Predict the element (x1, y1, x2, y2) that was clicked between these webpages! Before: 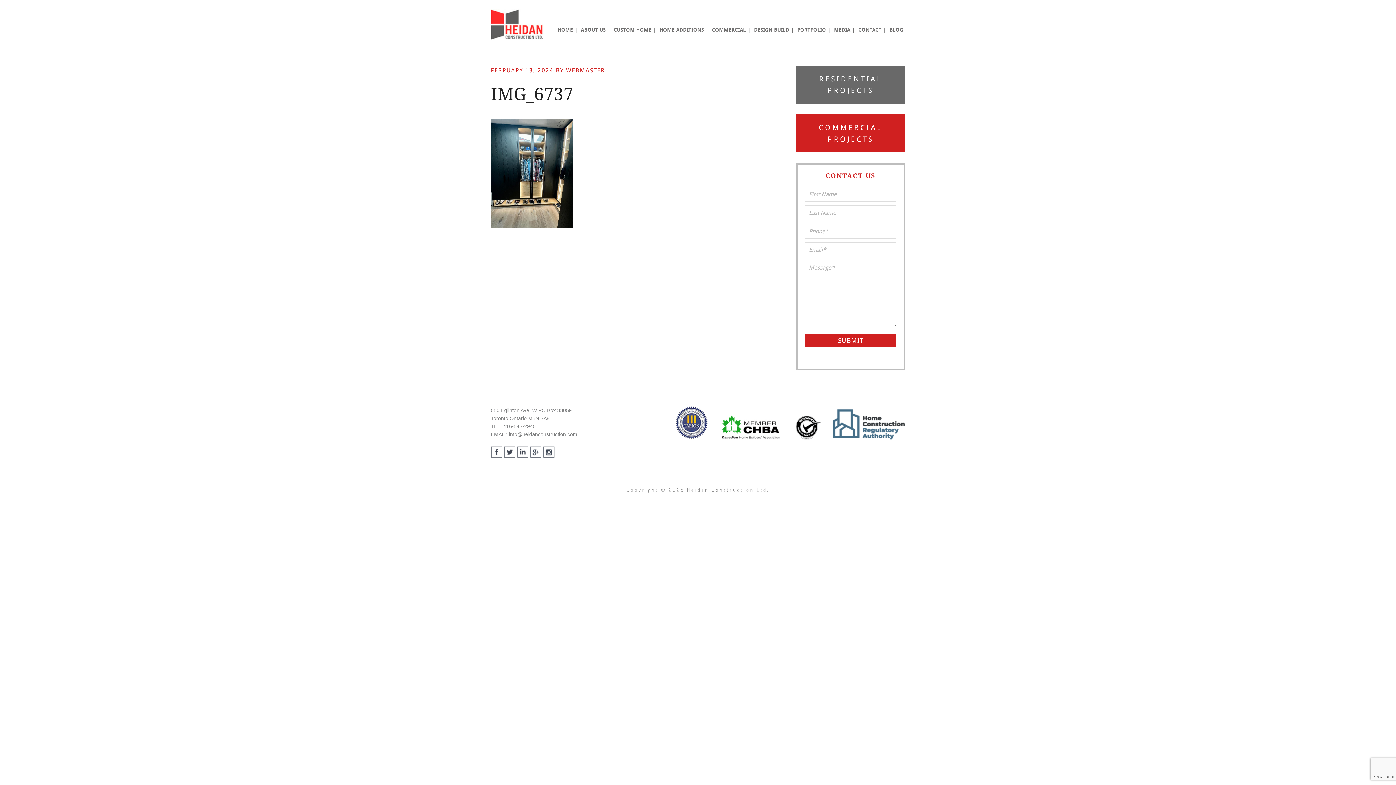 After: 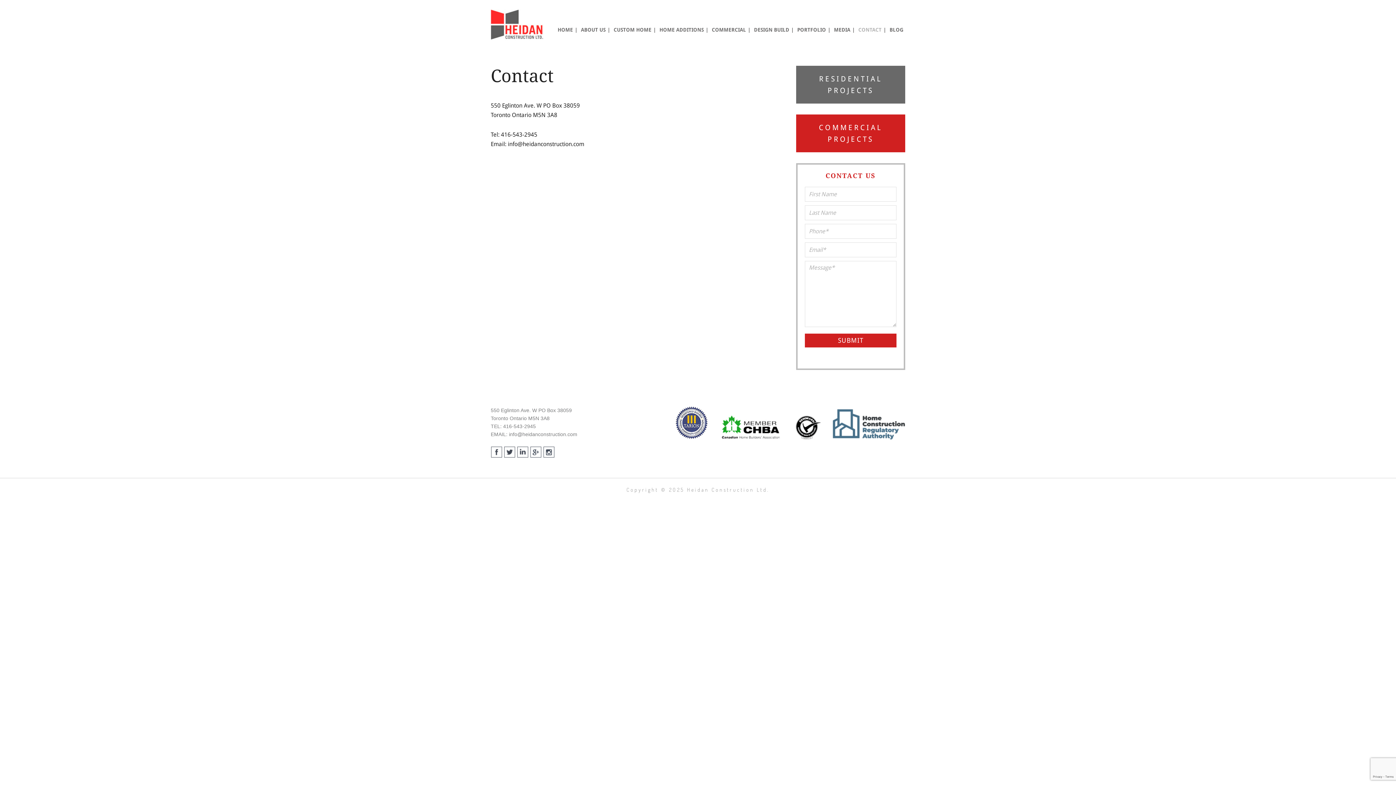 Action: label: CONTACT bbox: (858, 20, 886, 40)